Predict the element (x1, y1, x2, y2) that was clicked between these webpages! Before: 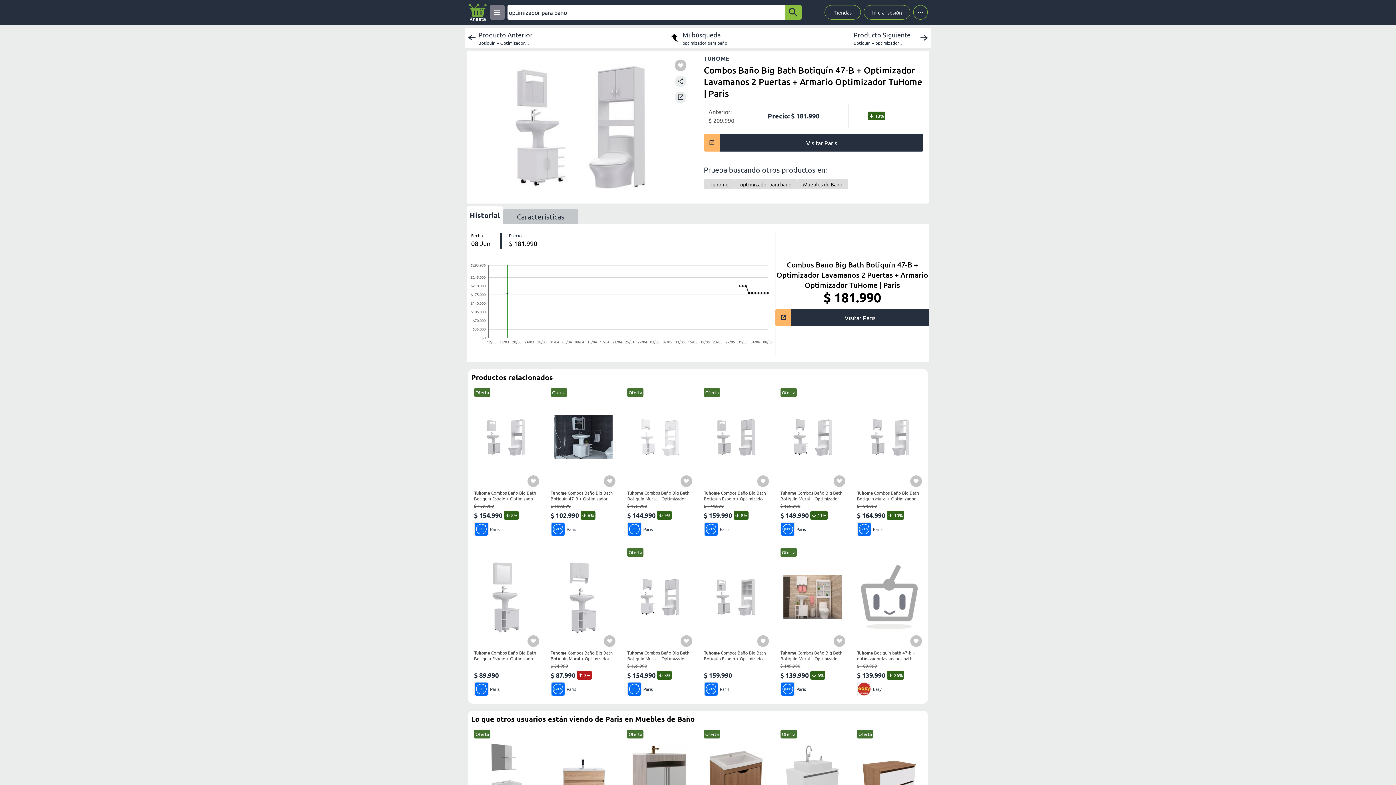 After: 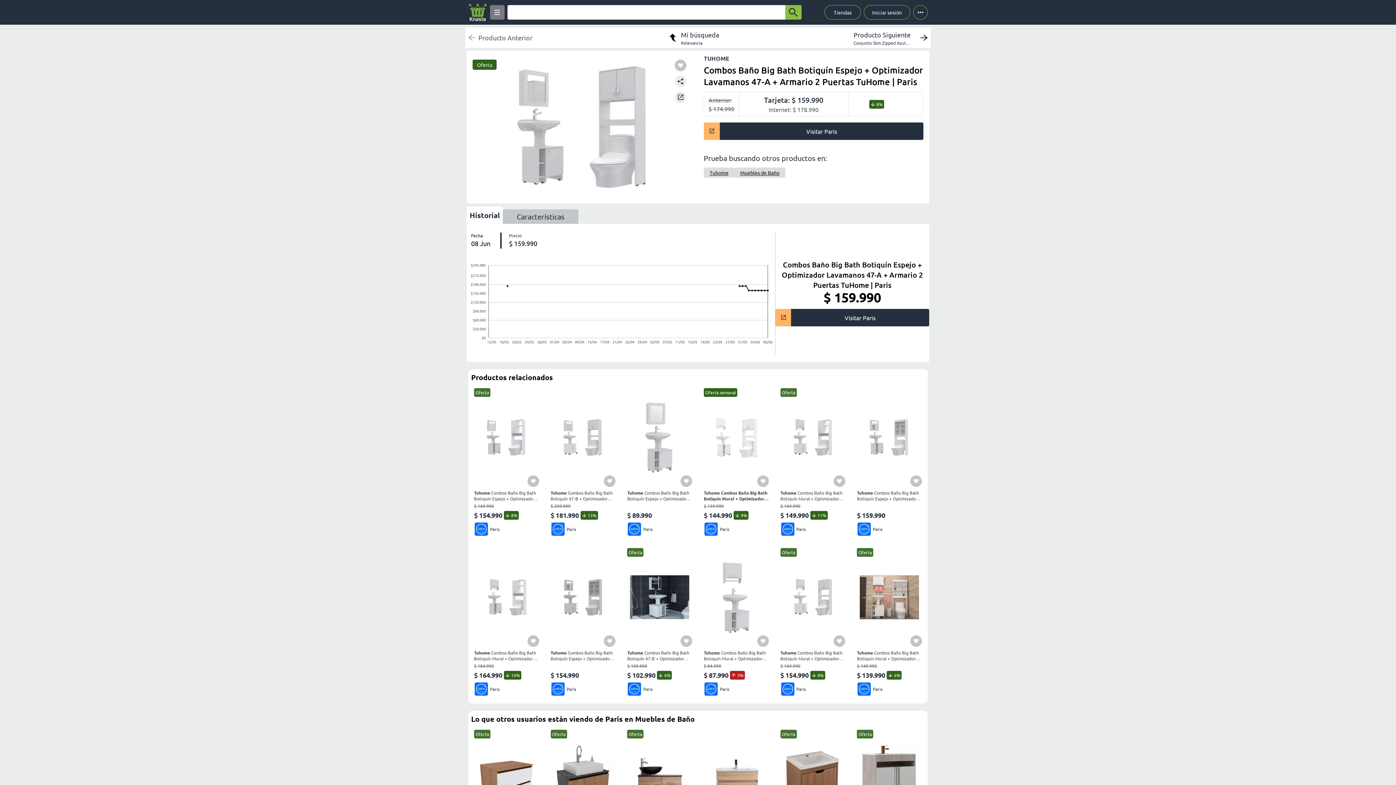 Action: bbox: (703, 388, 768, 536) label: Oferta
Tuhome Combos Baño Big Bath Botiquín Espejo + Optimizador Lavamanos 47-A + Armario 2 Puertas TuHome
$ 174.990
$ 159.990
8%
Paris